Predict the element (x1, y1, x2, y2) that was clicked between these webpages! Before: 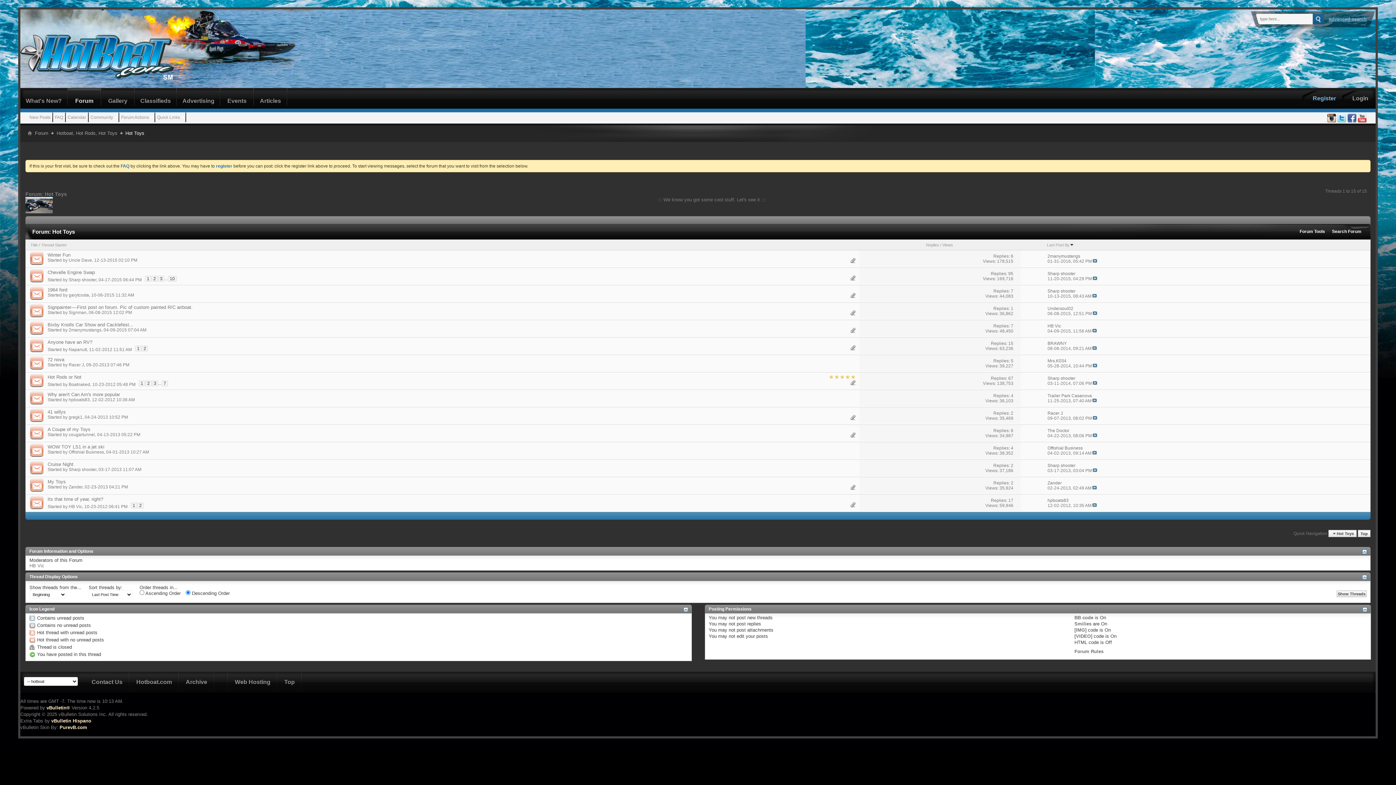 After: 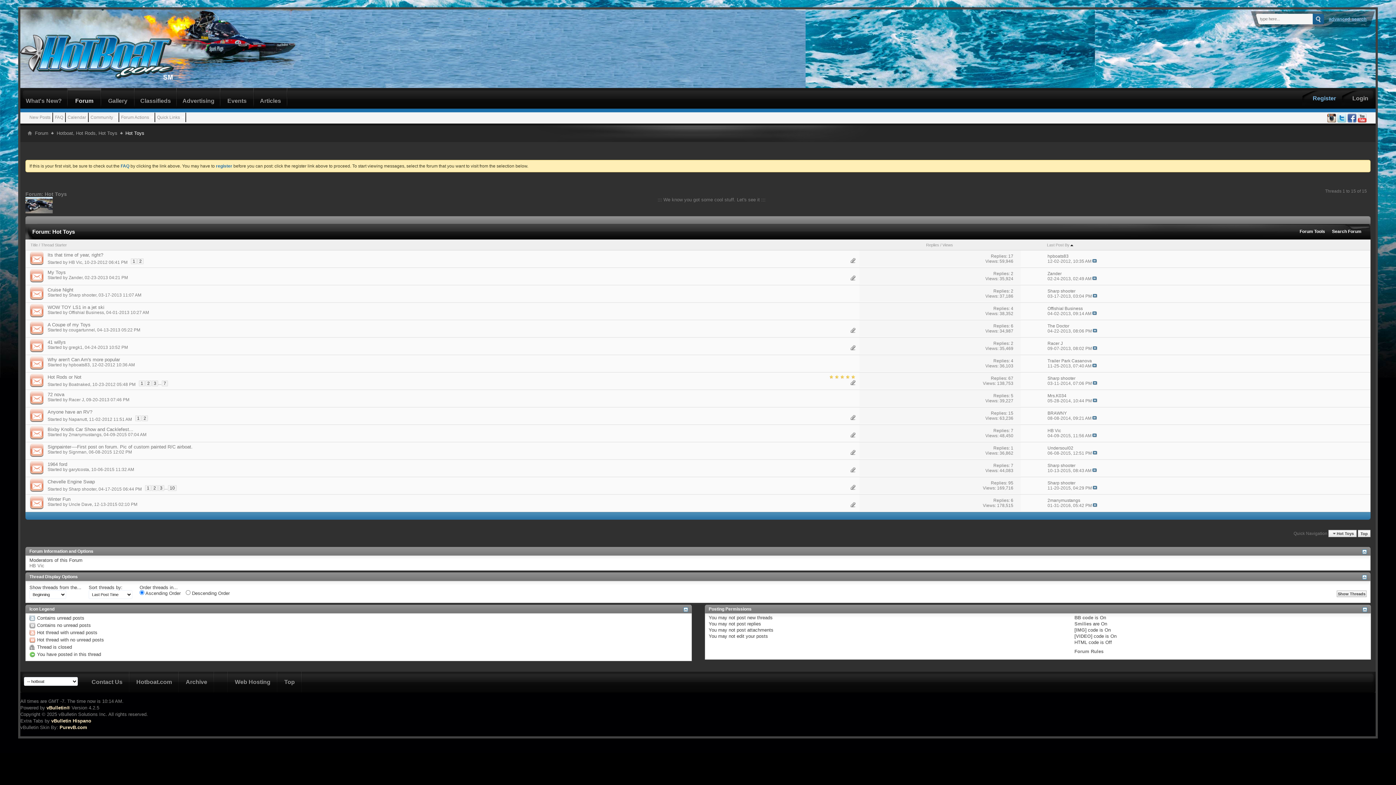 Action: bbox: (1047, 242, 1074, 247) label: Last Post By